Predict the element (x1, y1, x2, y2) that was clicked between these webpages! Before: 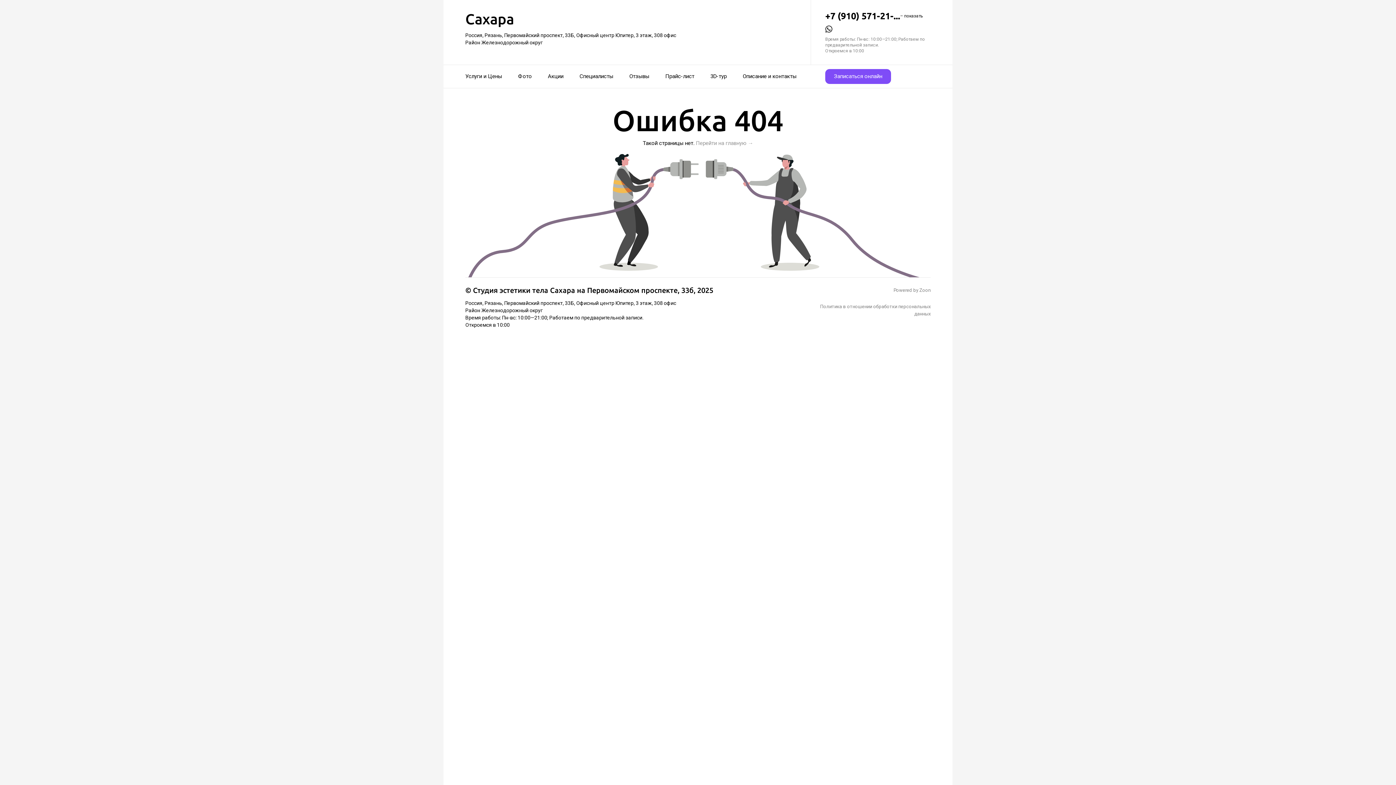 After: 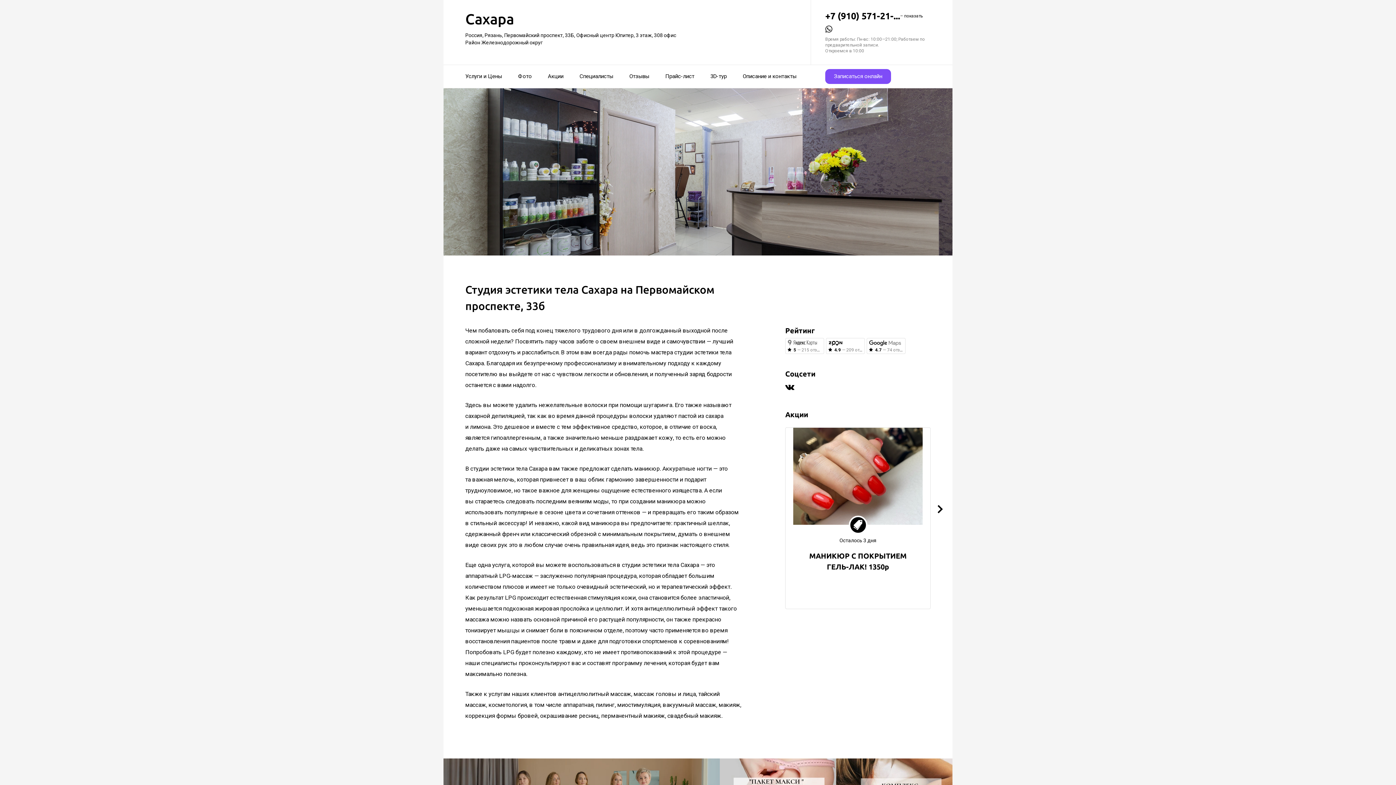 Action: label: Перейти на главную → bbox: (696, 140, 753, 146)